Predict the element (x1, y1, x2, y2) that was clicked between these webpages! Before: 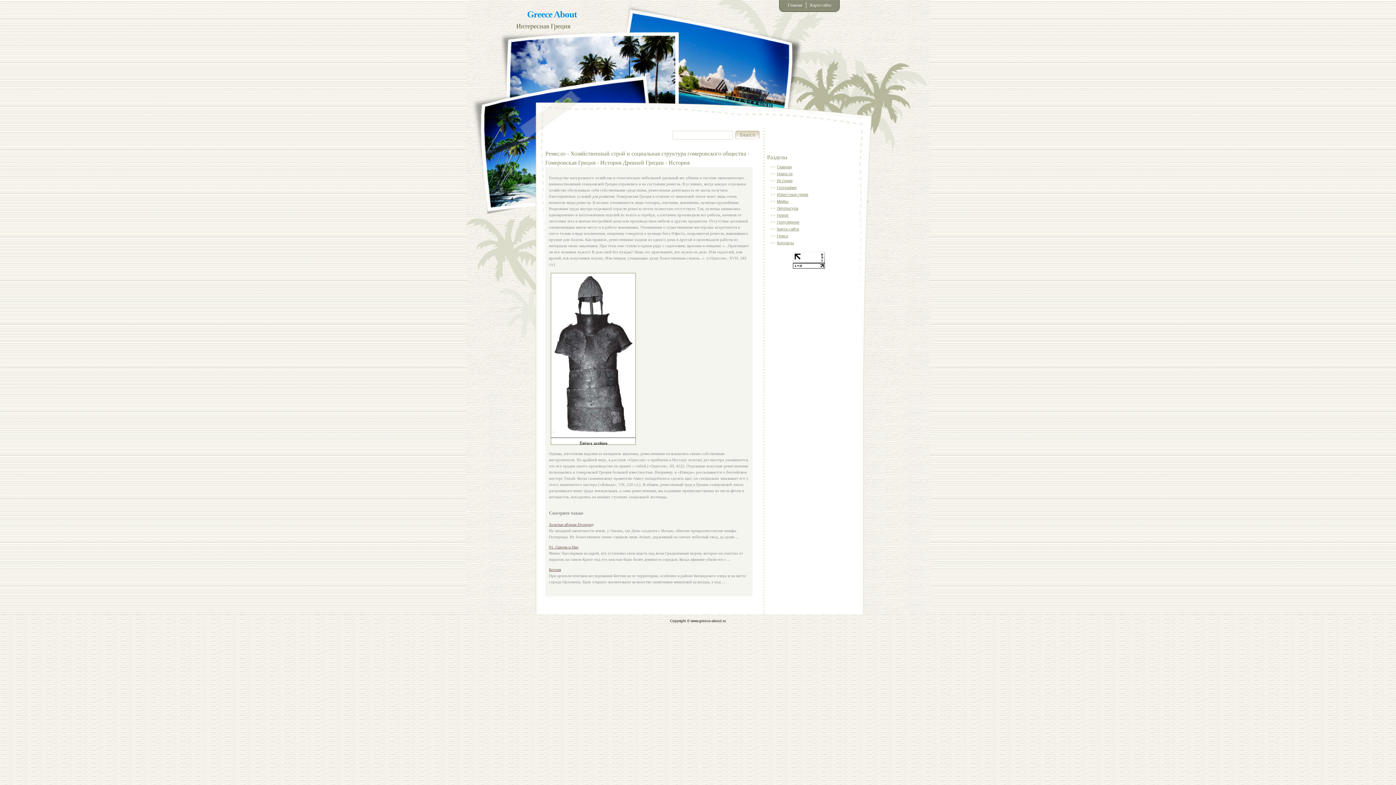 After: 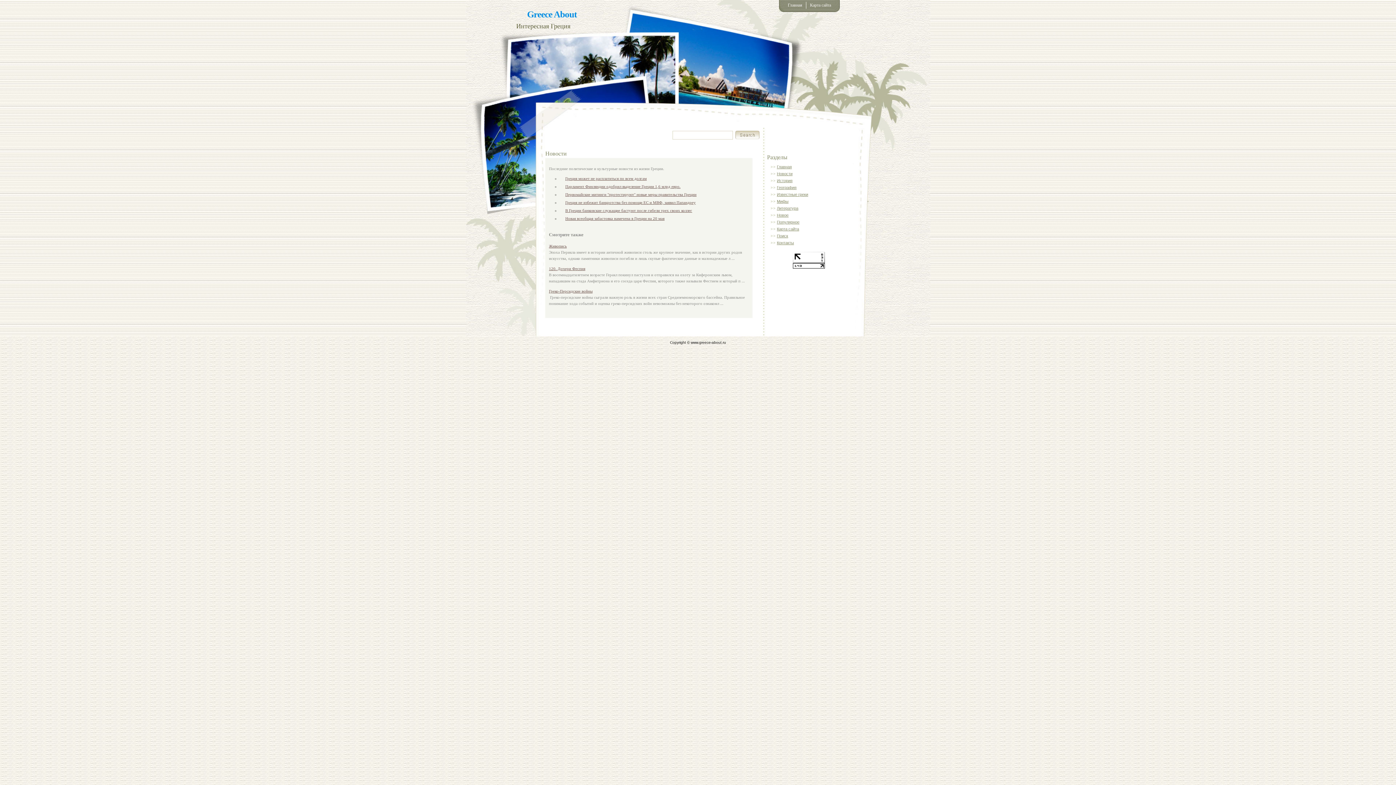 Action: label: Новости bbox: (770, 171, 792, 176)